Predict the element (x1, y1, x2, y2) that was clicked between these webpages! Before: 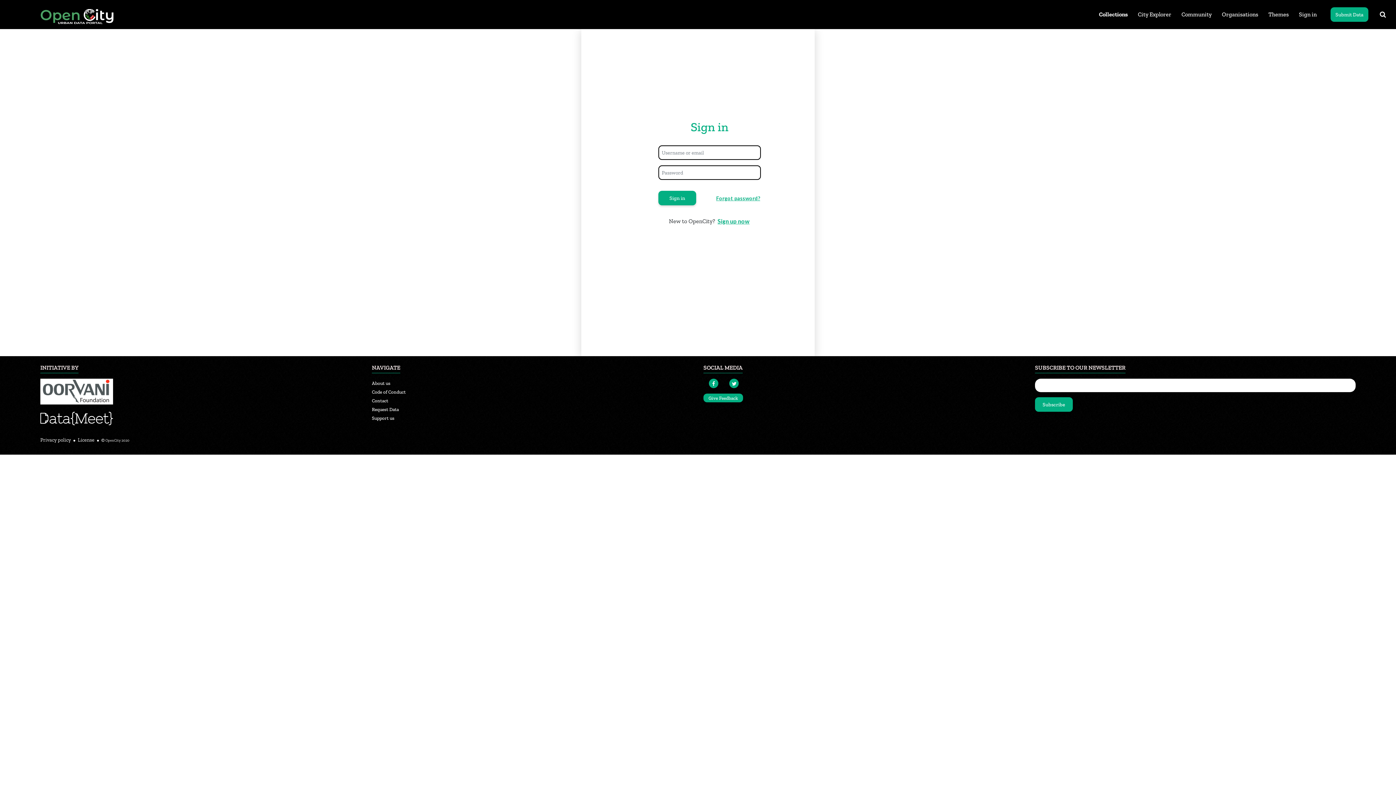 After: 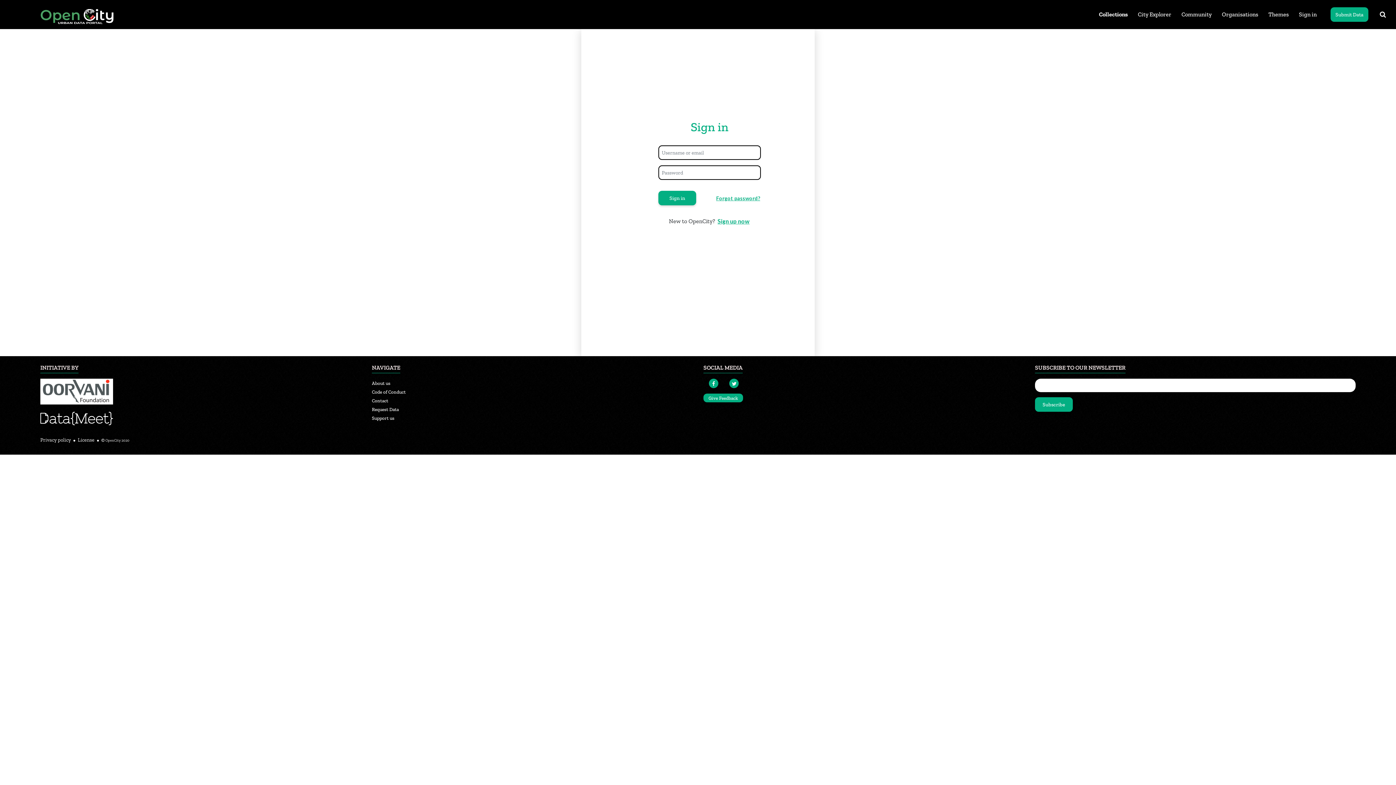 Action: bbox: (703, 393, 743, 402) label: Give Feedback